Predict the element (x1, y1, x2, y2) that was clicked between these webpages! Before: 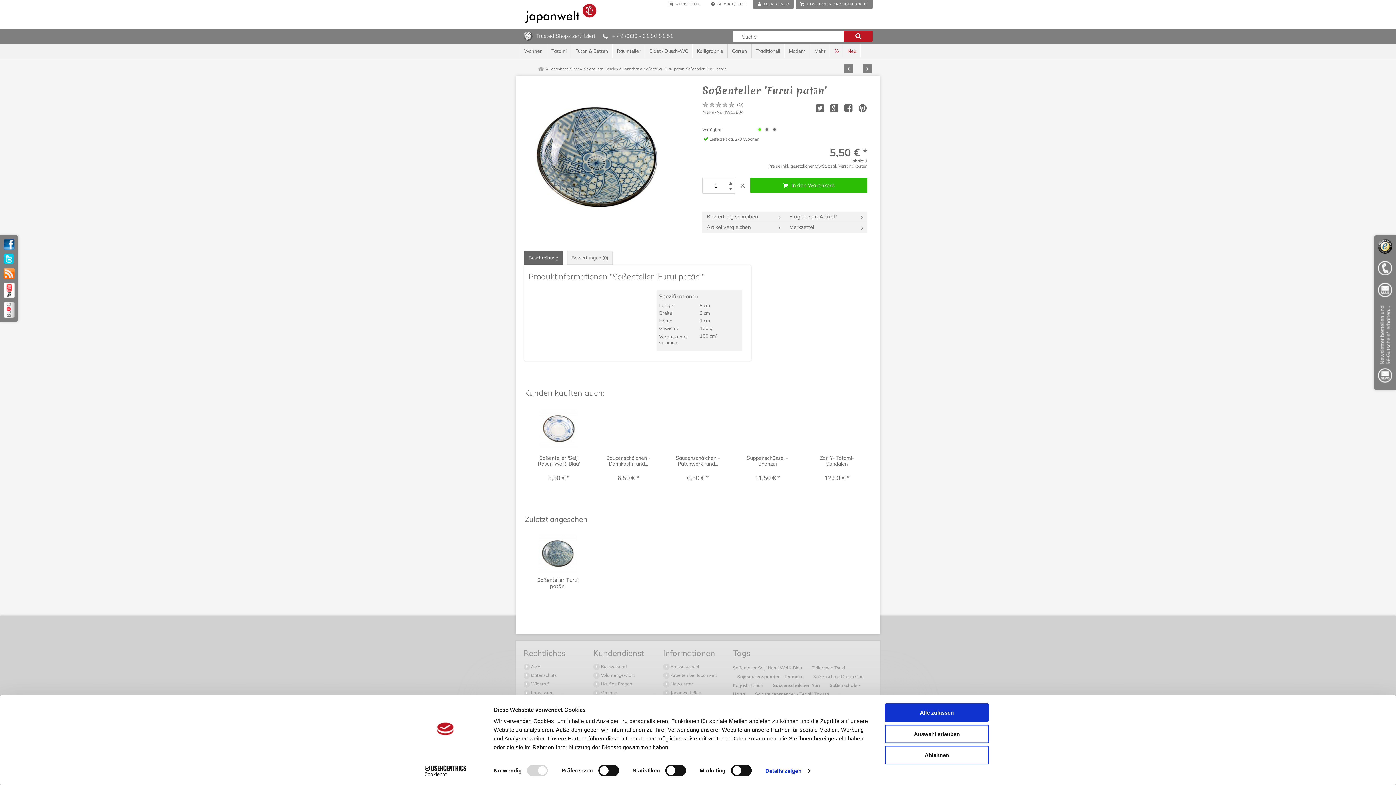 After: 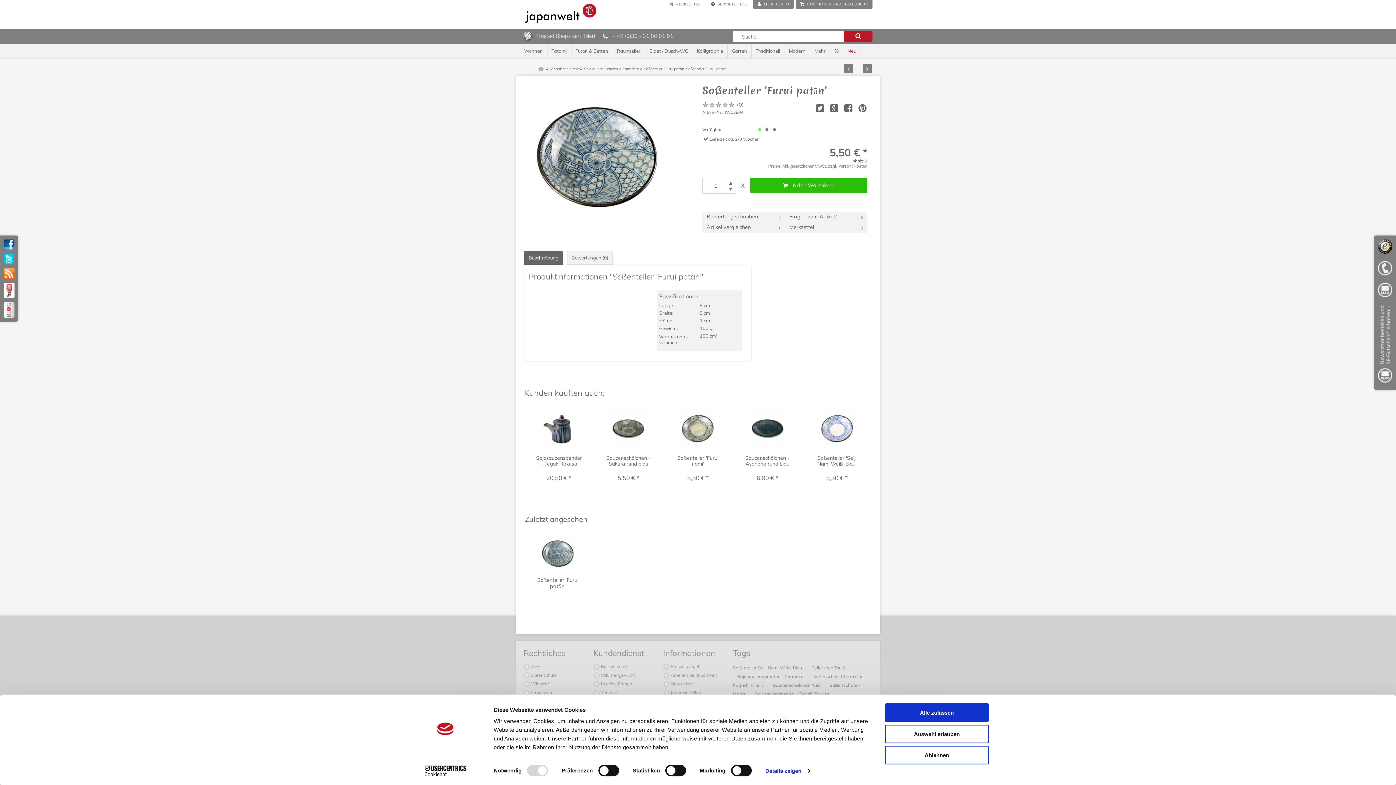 Action: label: 0 bbox: (738, 101, 742, 108)